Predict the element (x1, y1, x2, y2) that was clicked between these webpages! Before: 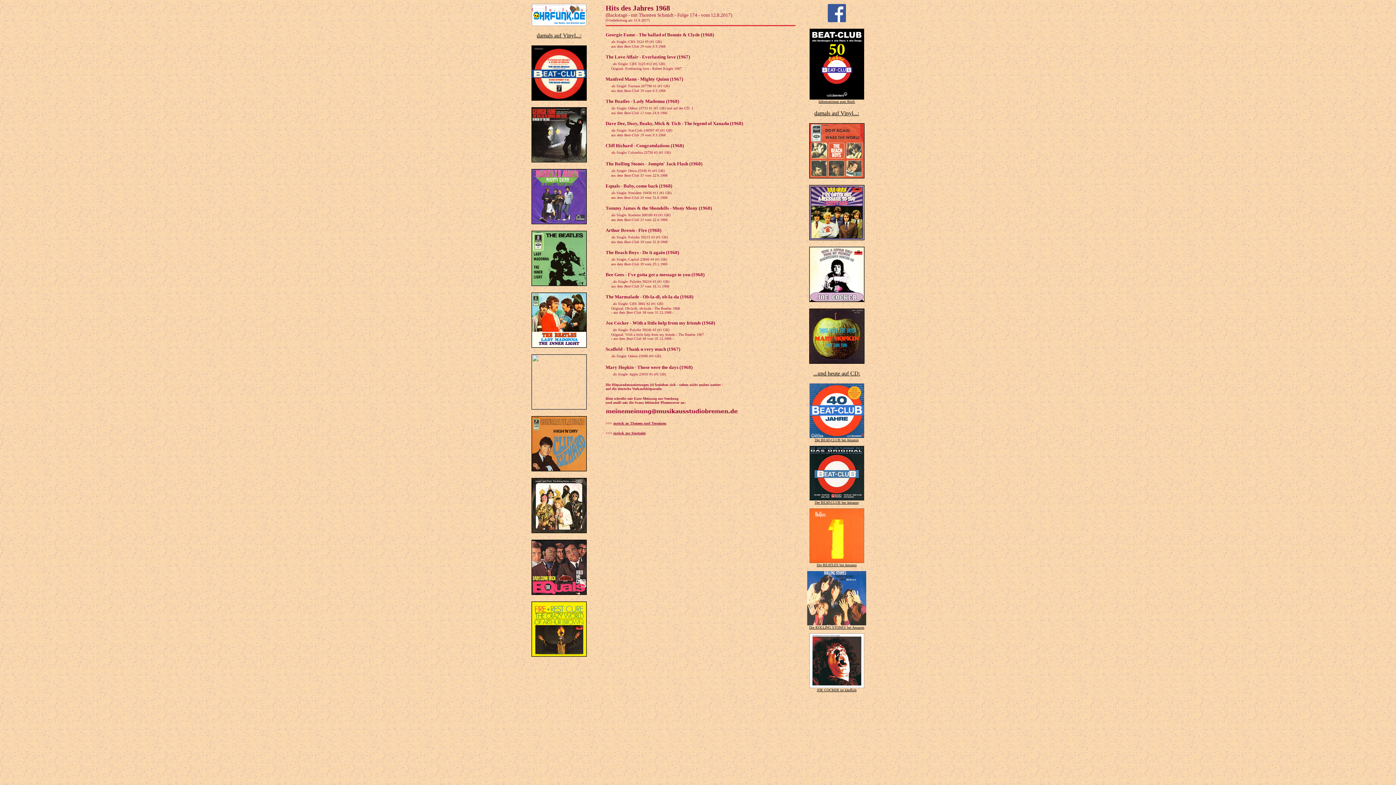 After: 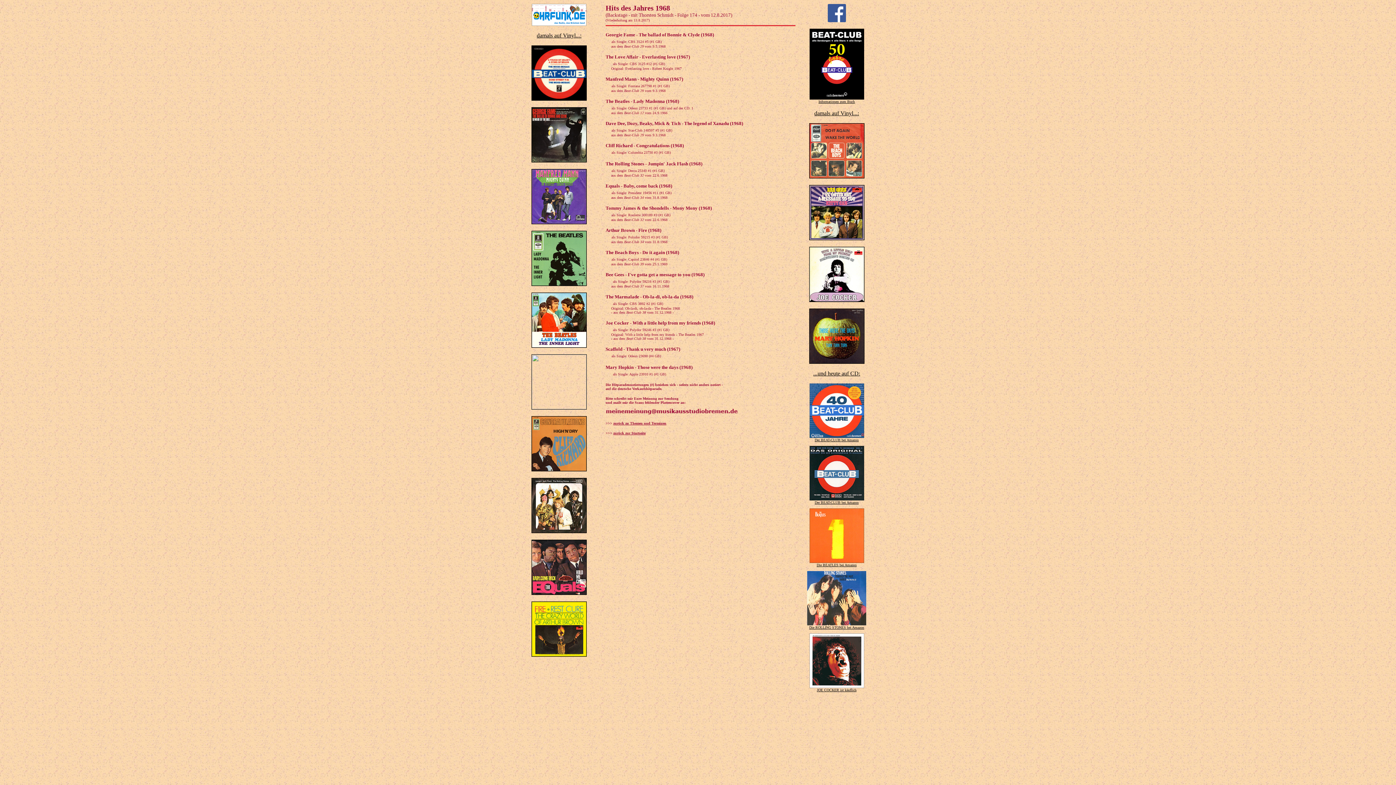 Action: label: 
Der BEAT-CLUB bei Amazon bbox: (809, 433, 864, 442)